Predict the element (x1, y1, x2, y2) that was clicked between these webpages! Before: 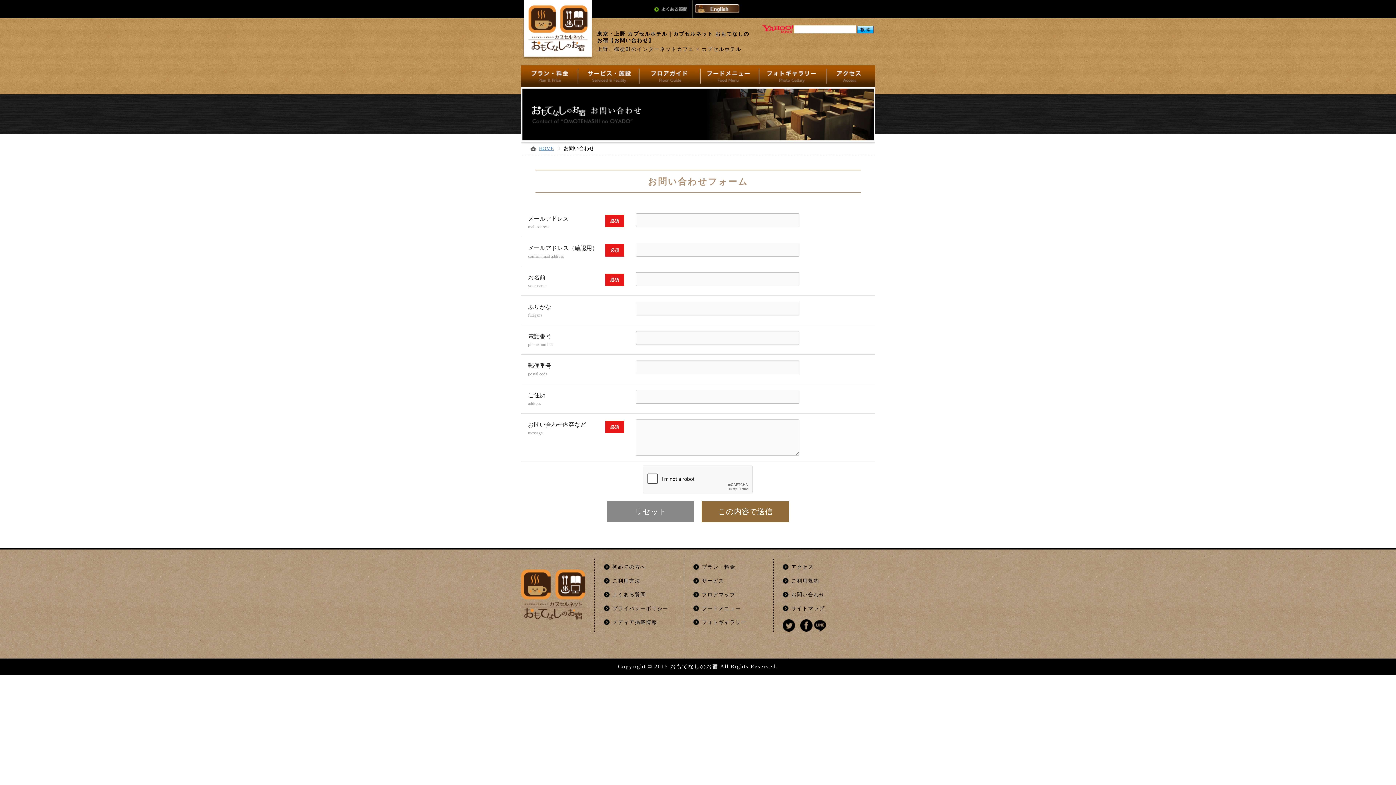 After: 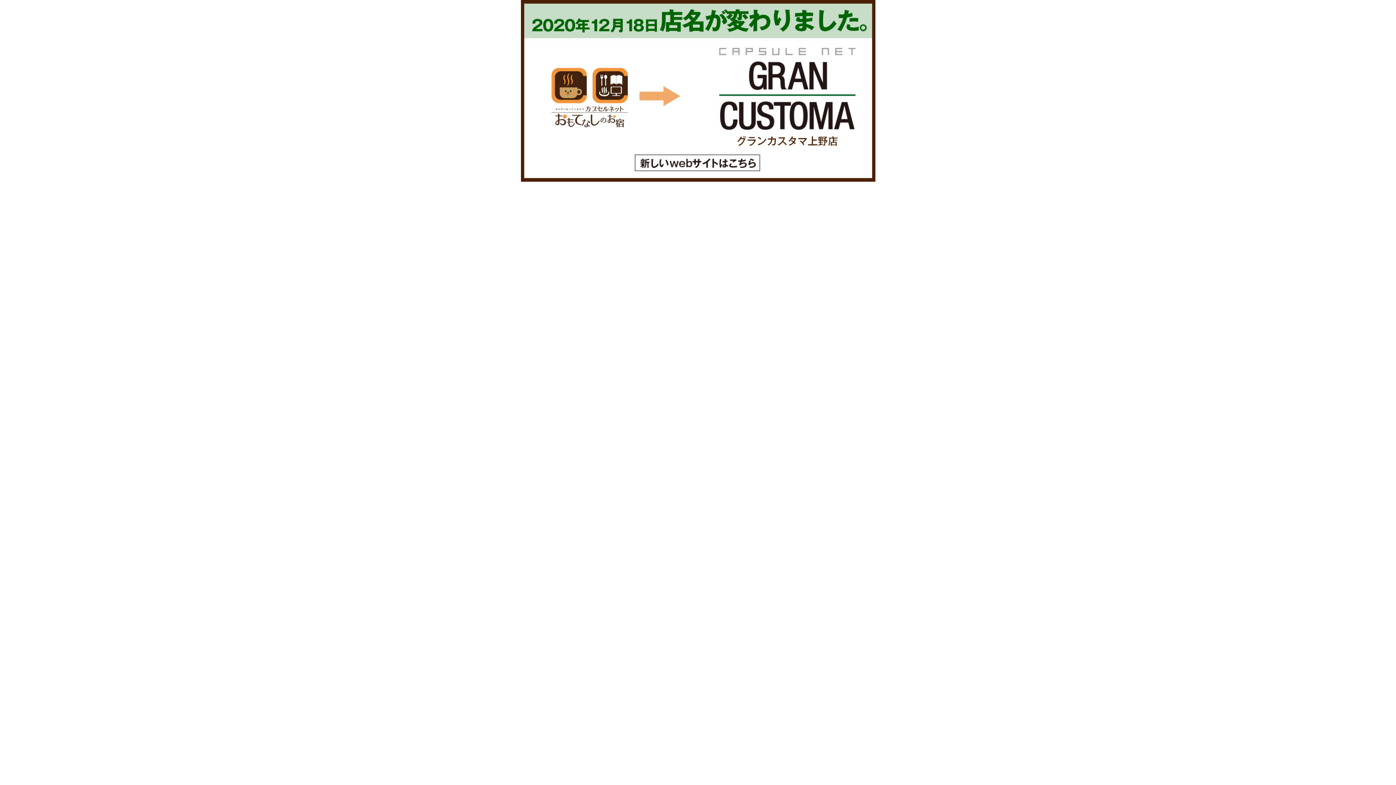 Action: bbox: (612, 592, 646, 597) label: よくある質問